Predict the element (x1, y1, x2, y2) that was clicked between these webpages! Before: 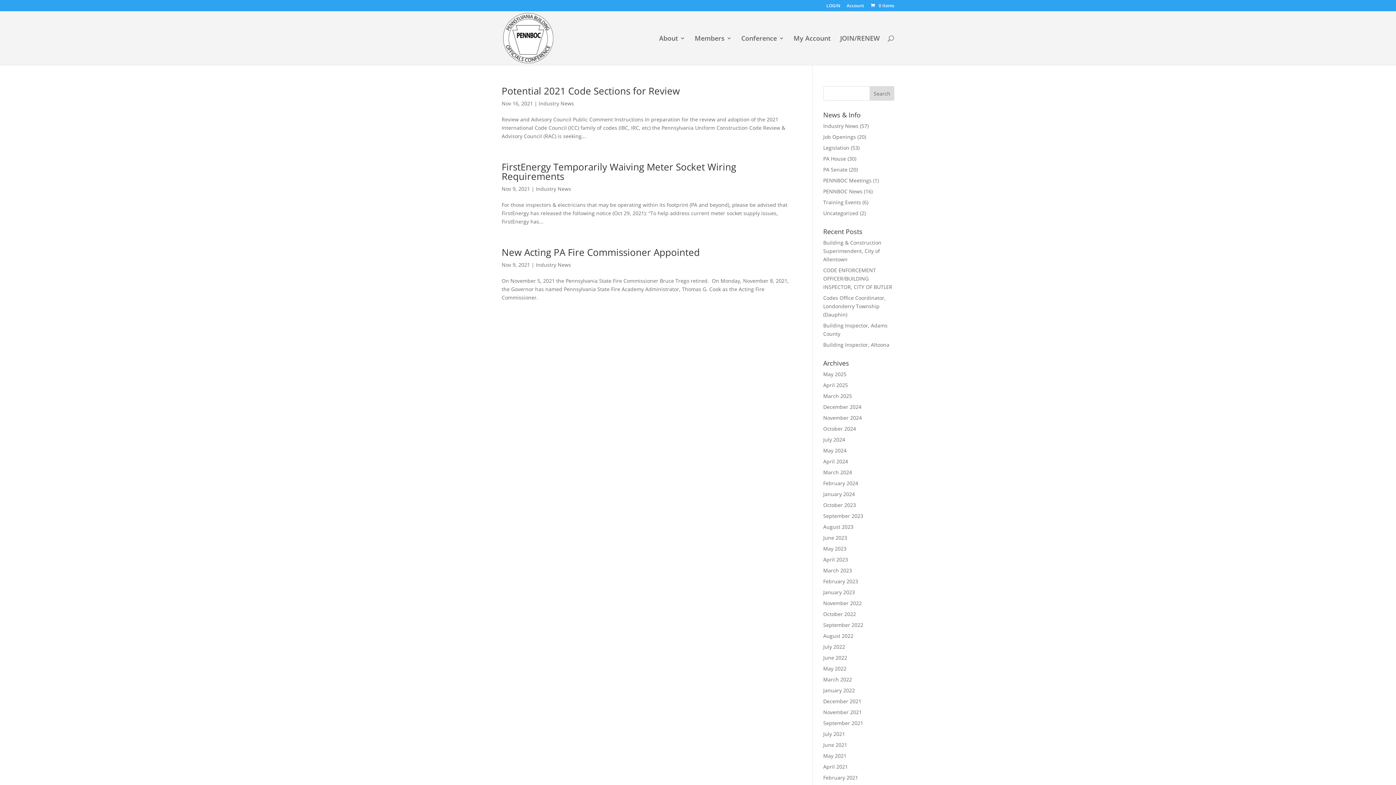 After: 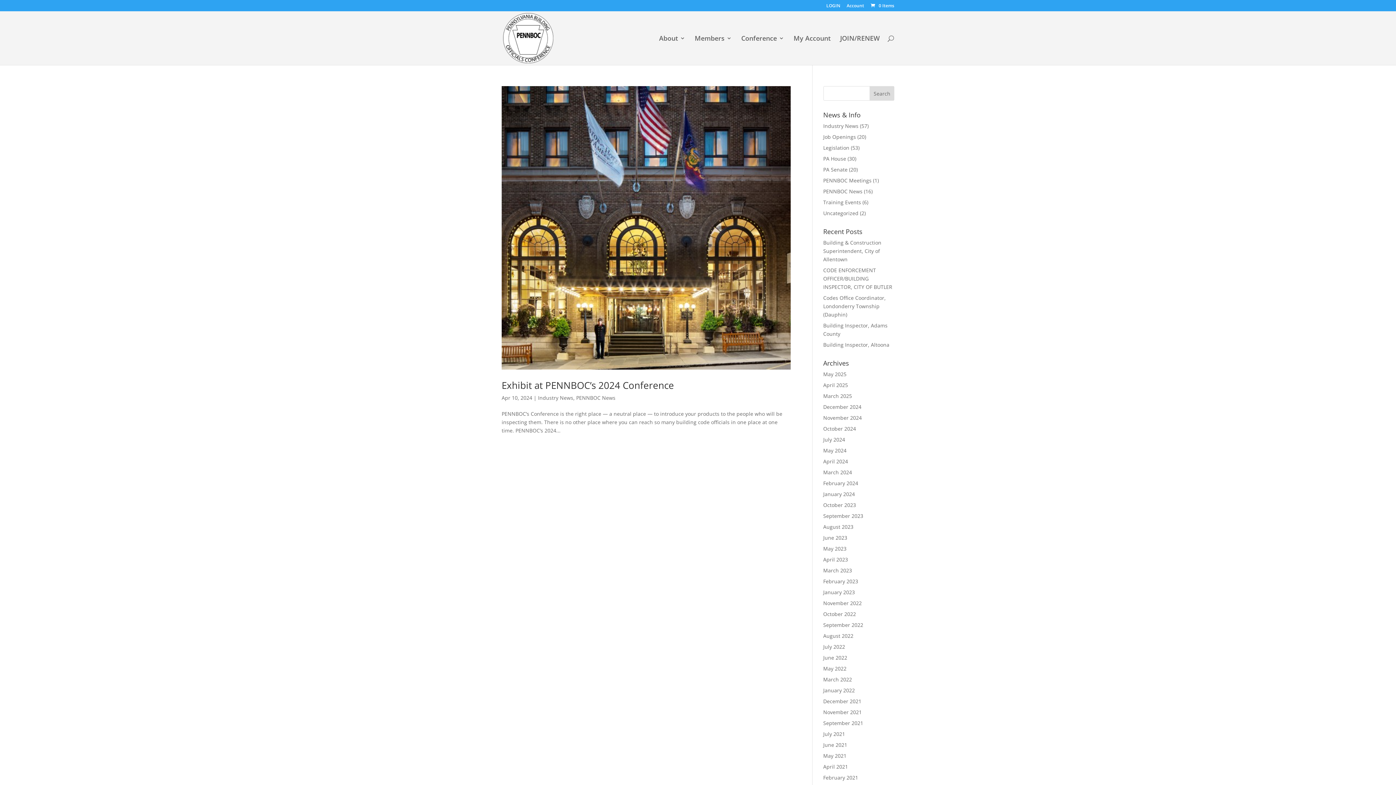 Action: bbox: (823, 458, 848, 465) label: April 2024